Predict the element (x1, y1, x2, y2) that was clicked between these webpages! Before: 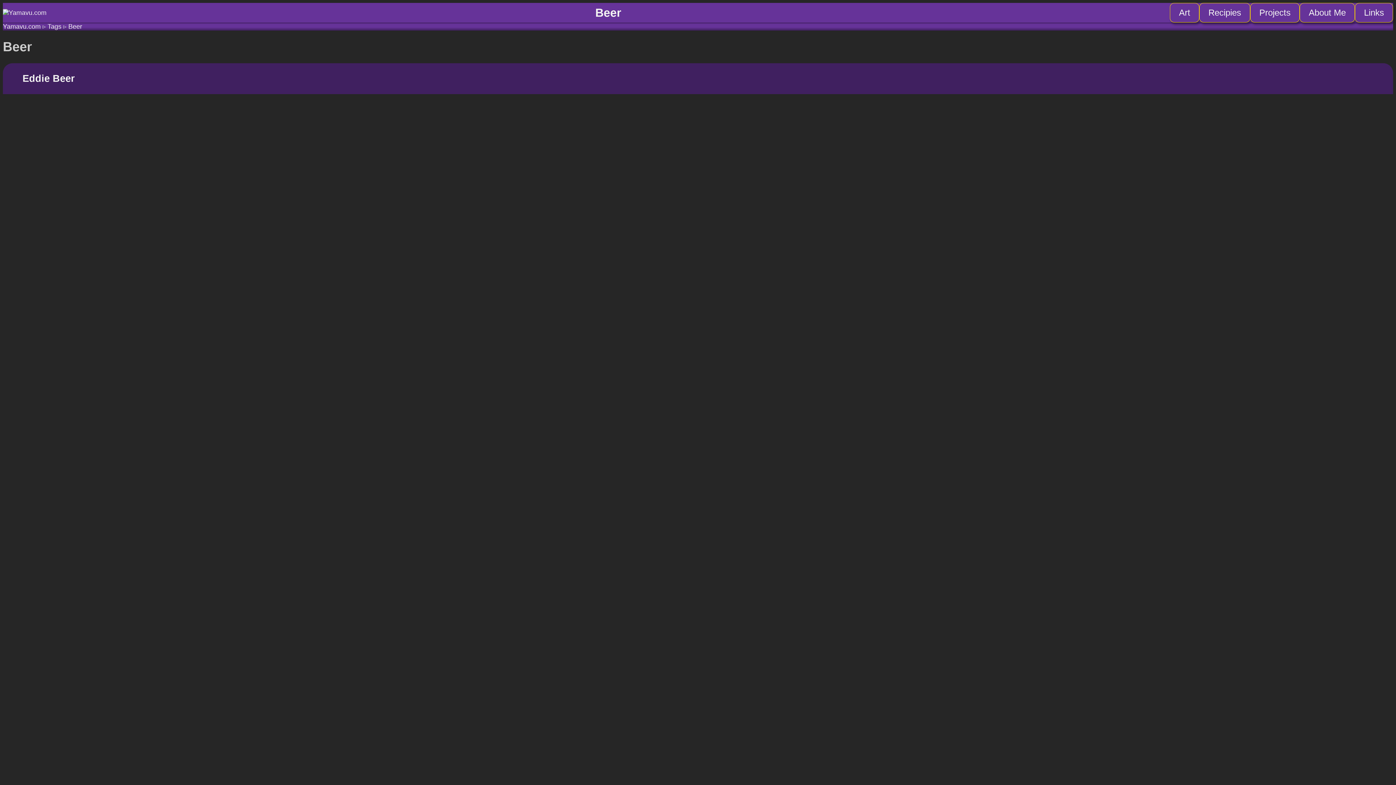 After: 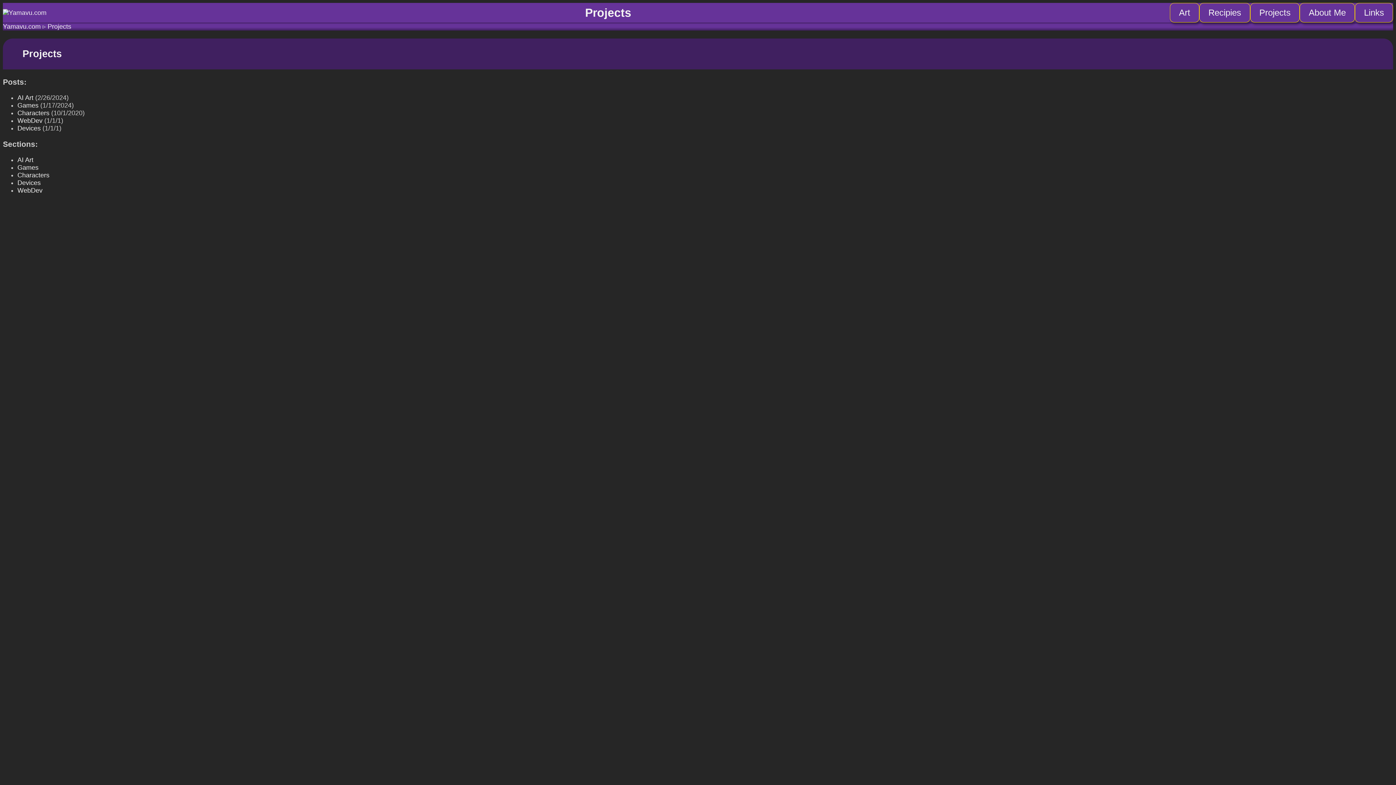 Action: label: Projects bbox: (1250, 2, 1300, 22)